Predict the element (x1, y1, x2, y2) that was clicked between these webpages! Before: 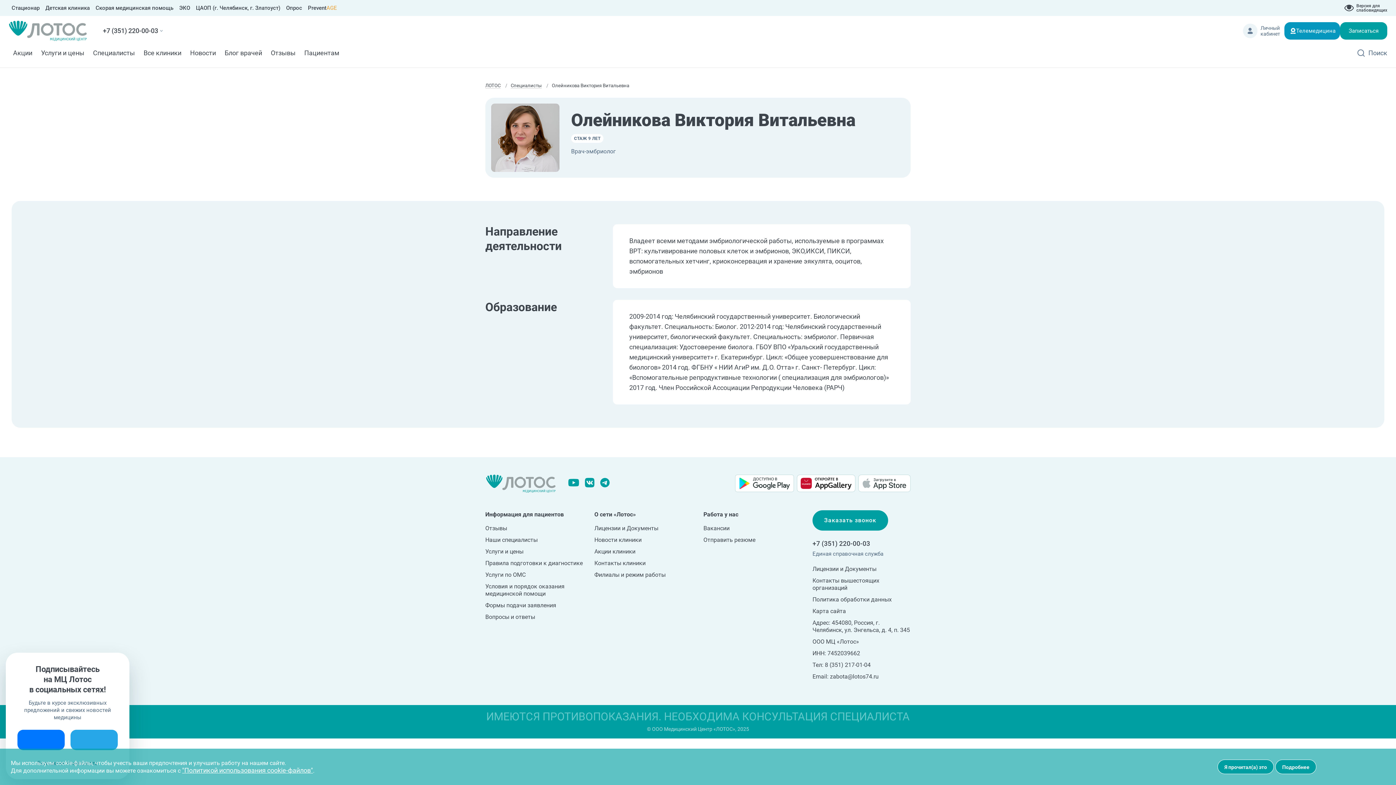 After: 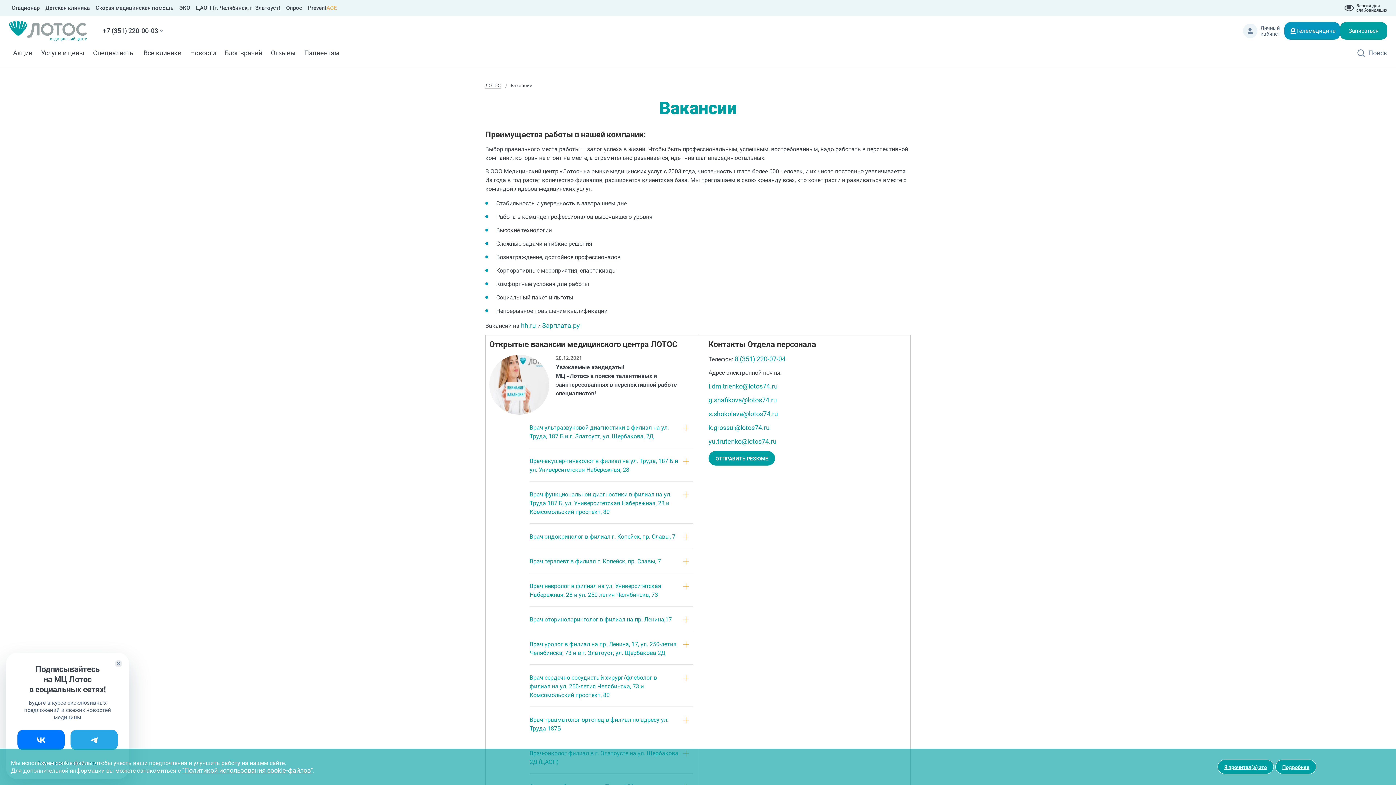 Action: label: Вакансии bbox: (703, 525, 729, 532)